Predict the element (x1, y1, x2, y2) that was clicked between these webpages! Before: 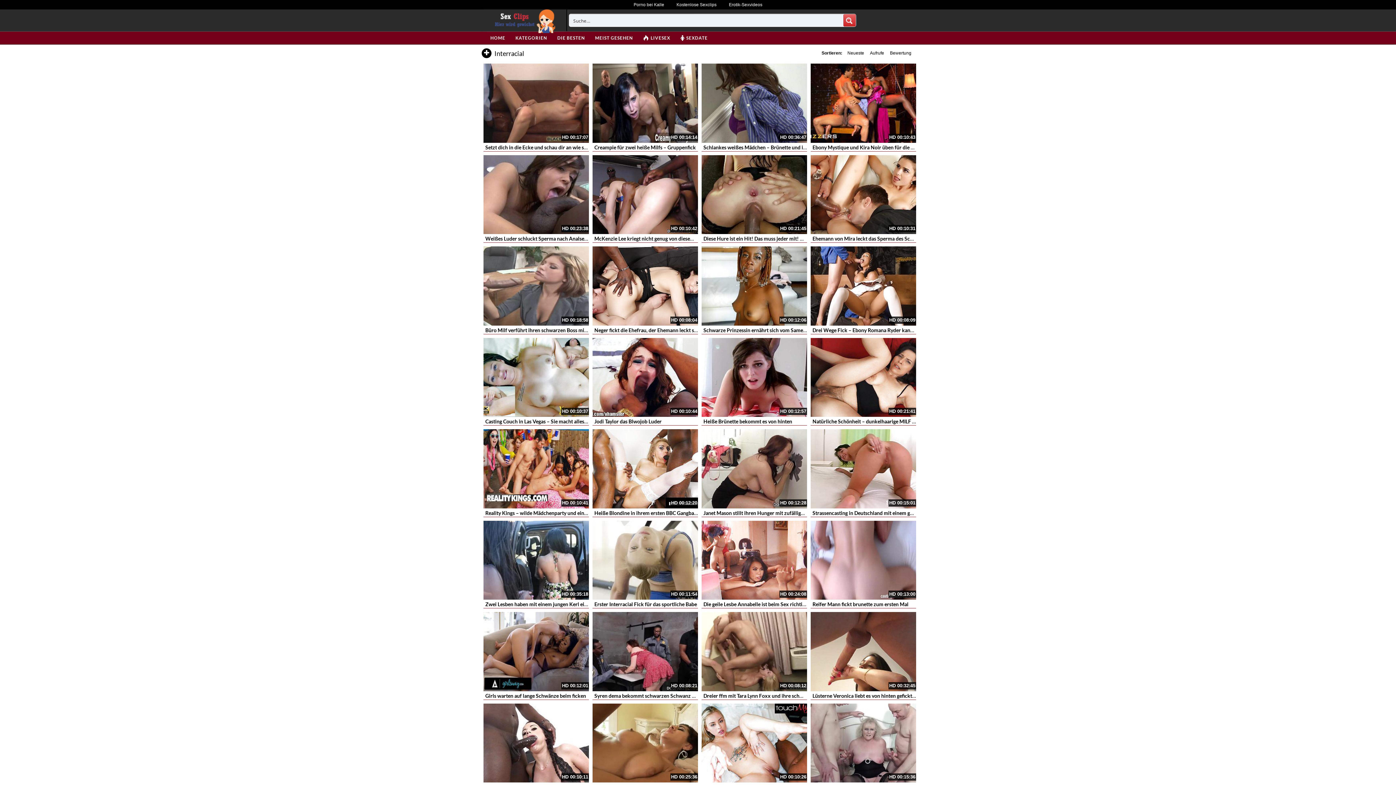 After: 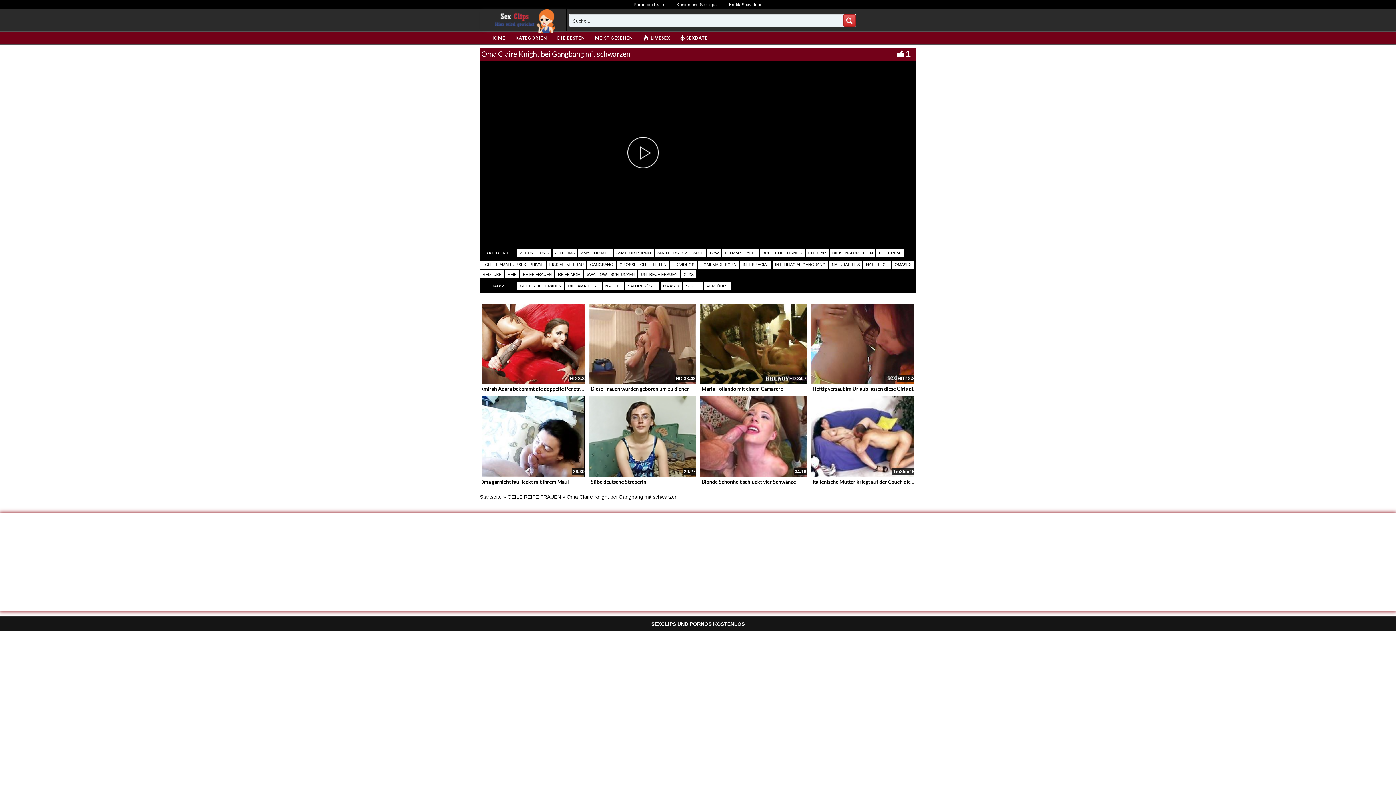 Action: bbox: (810, 703, 916, 782)